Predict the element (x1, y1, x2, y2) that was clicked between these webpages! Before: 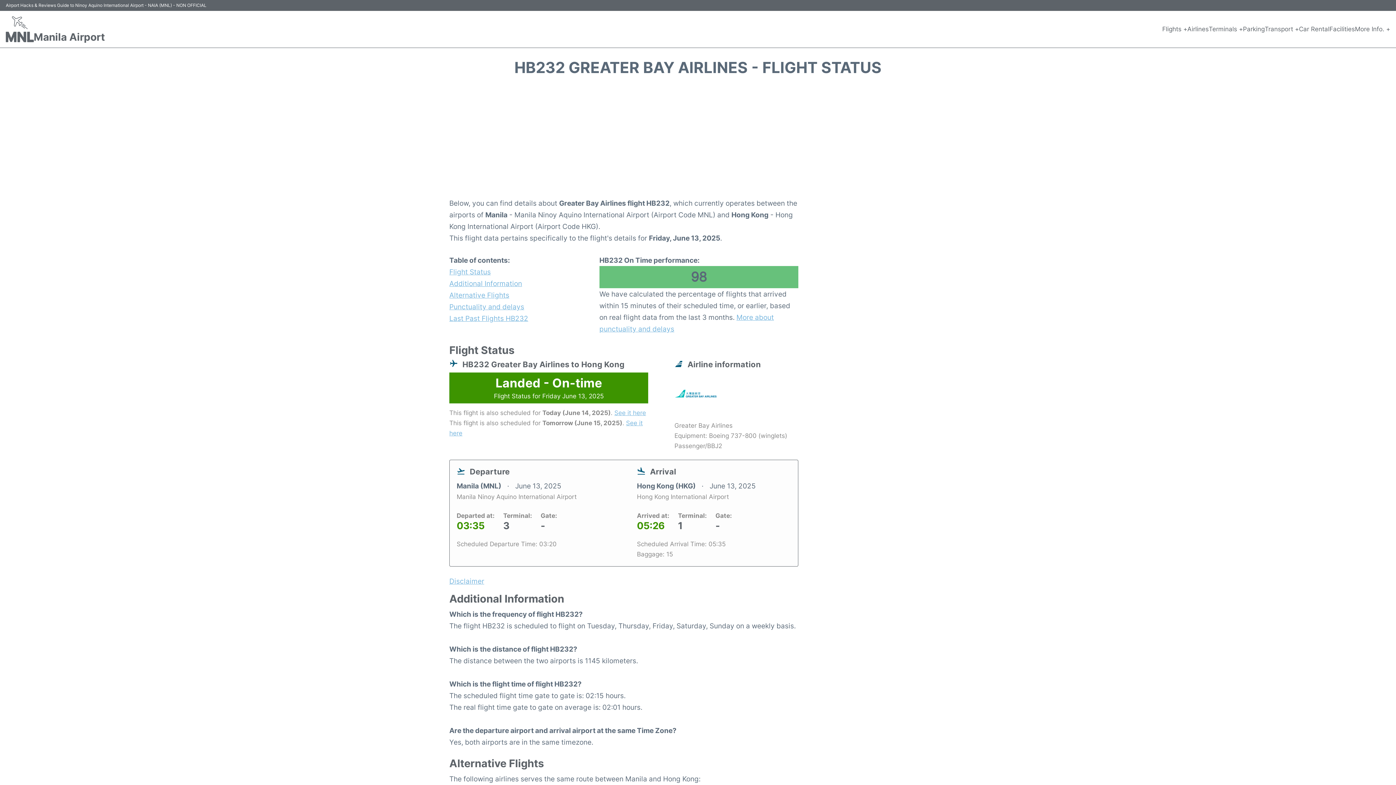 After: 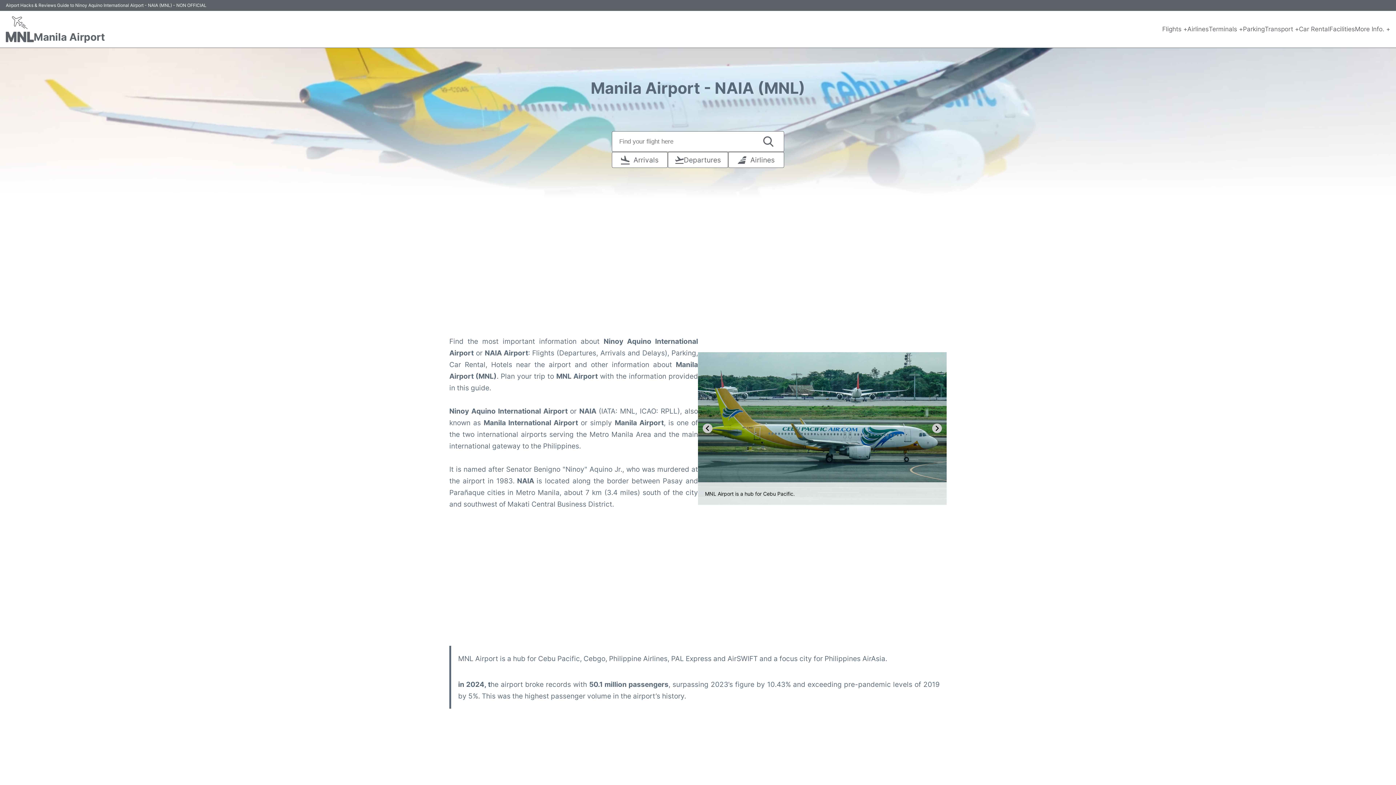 Action: bbox: (33, 31, 105, 42) label: Manila Airport